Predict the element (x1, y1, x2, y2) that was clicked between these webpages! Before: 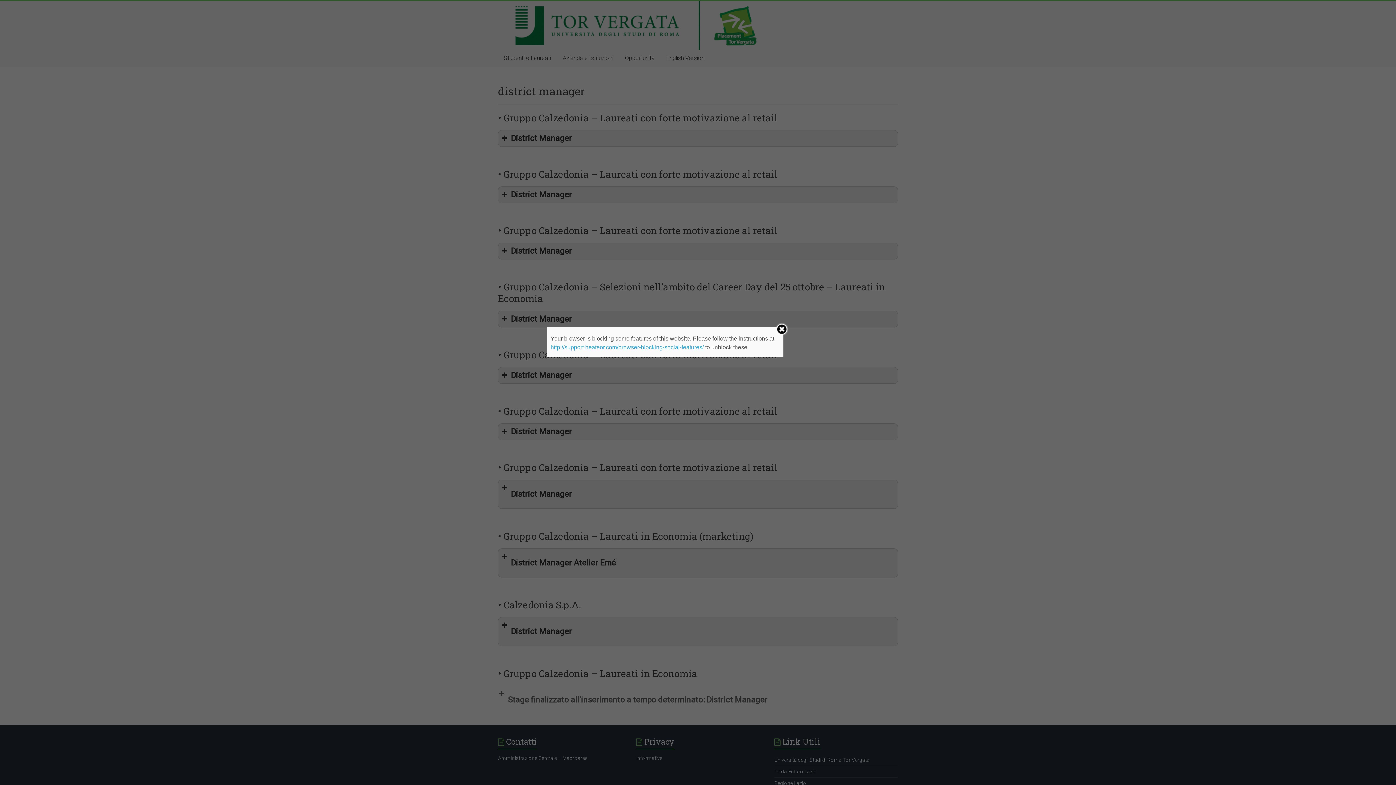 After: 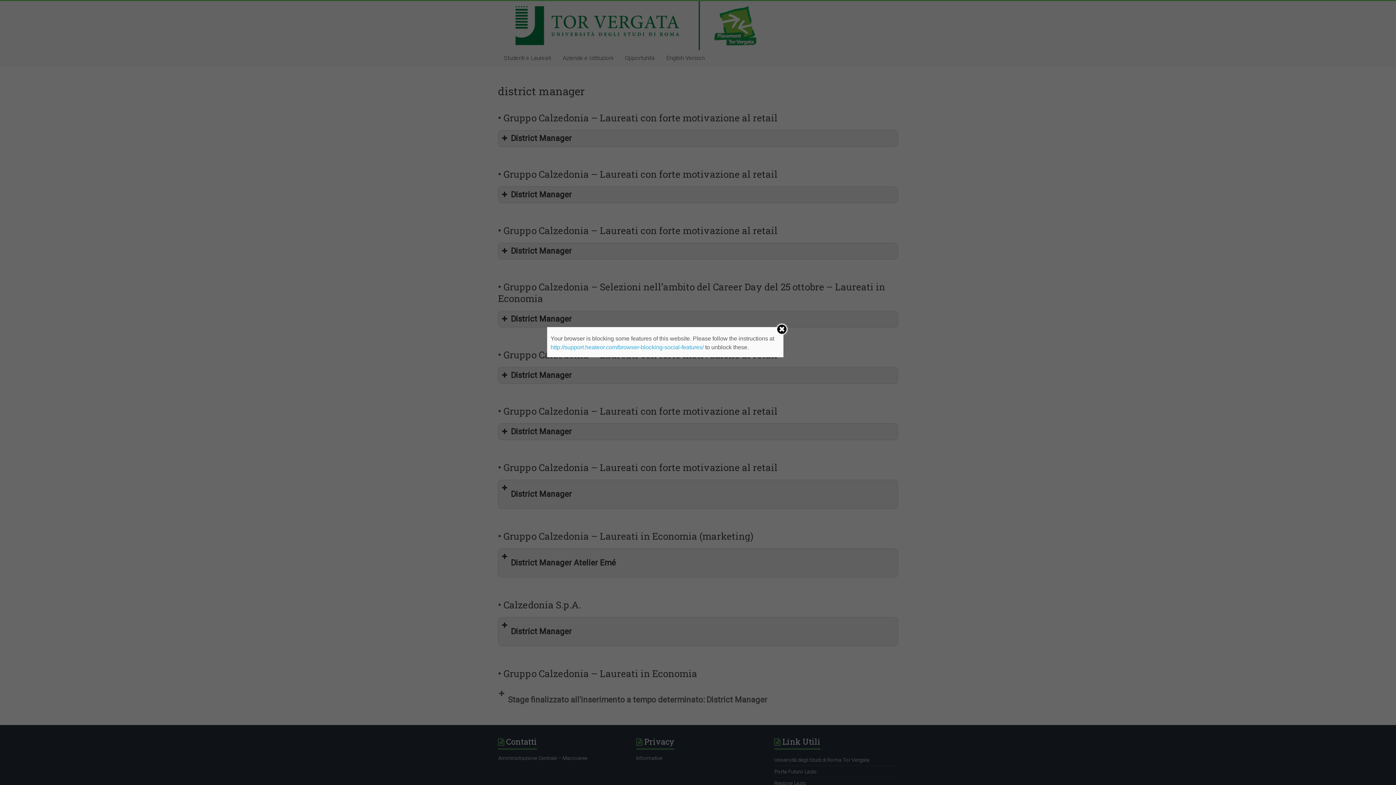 Action: bbox: (550, 344, 703, 350) label: http://support.heateor.com/browser-blocking-social-features/